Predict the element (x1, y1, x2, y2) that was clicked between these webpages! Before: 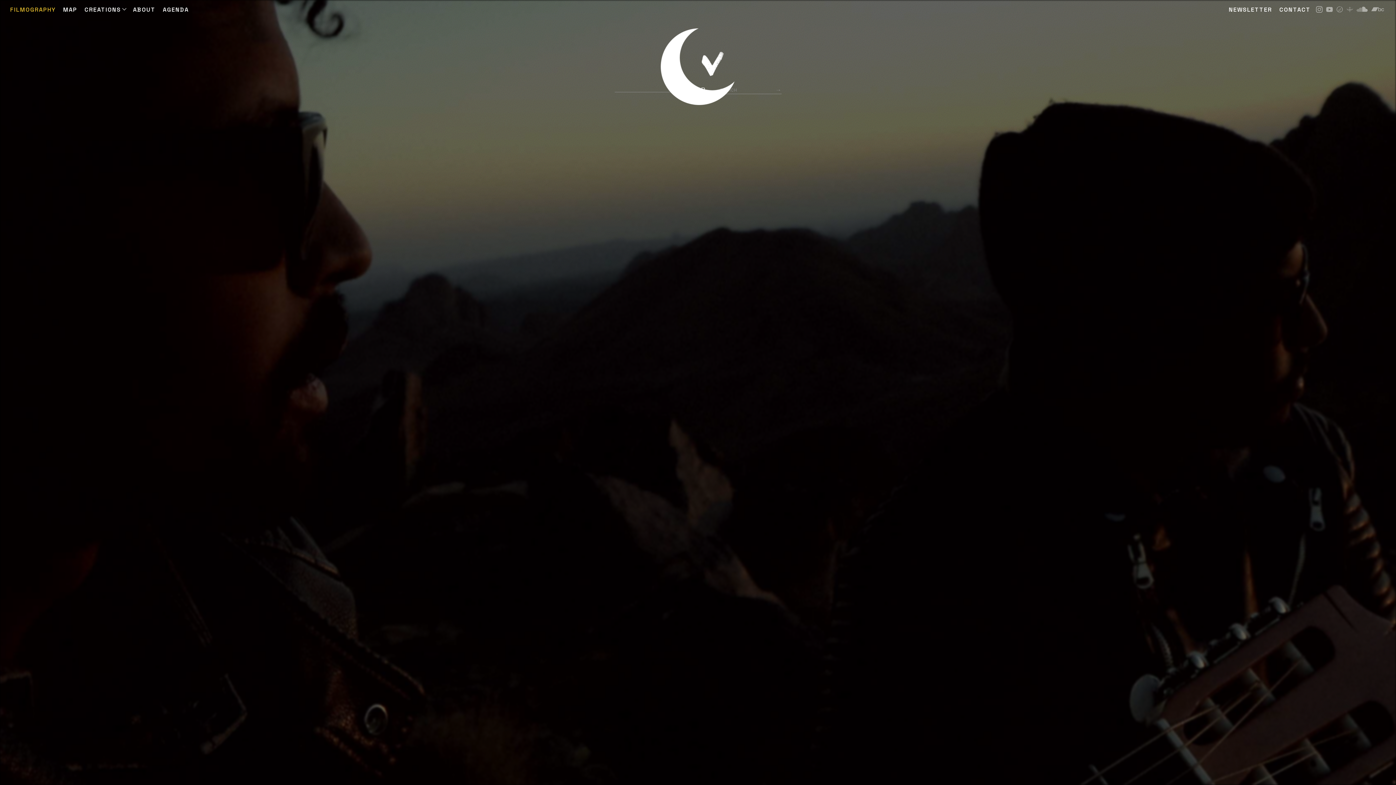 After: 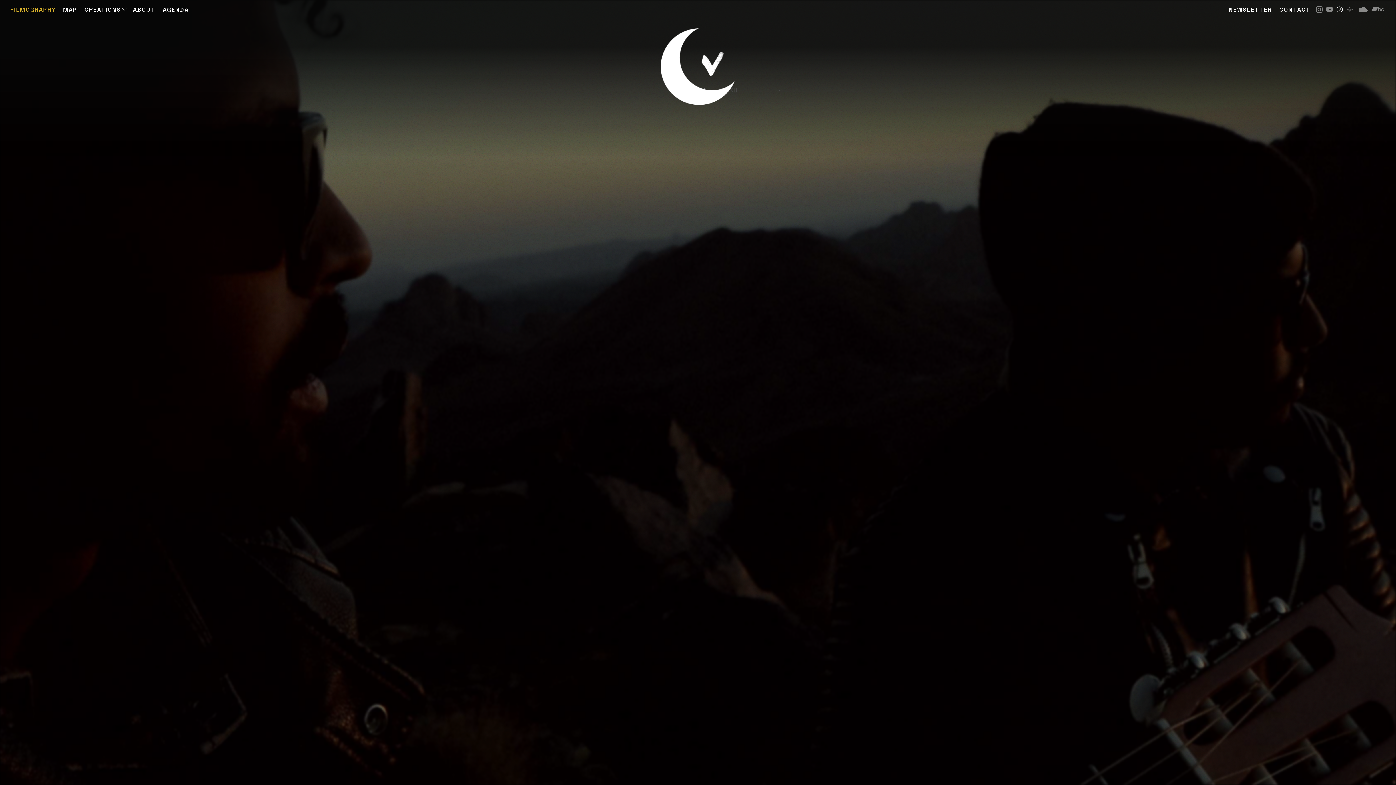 Action: bbox: (1336, 6, 1343, 13)